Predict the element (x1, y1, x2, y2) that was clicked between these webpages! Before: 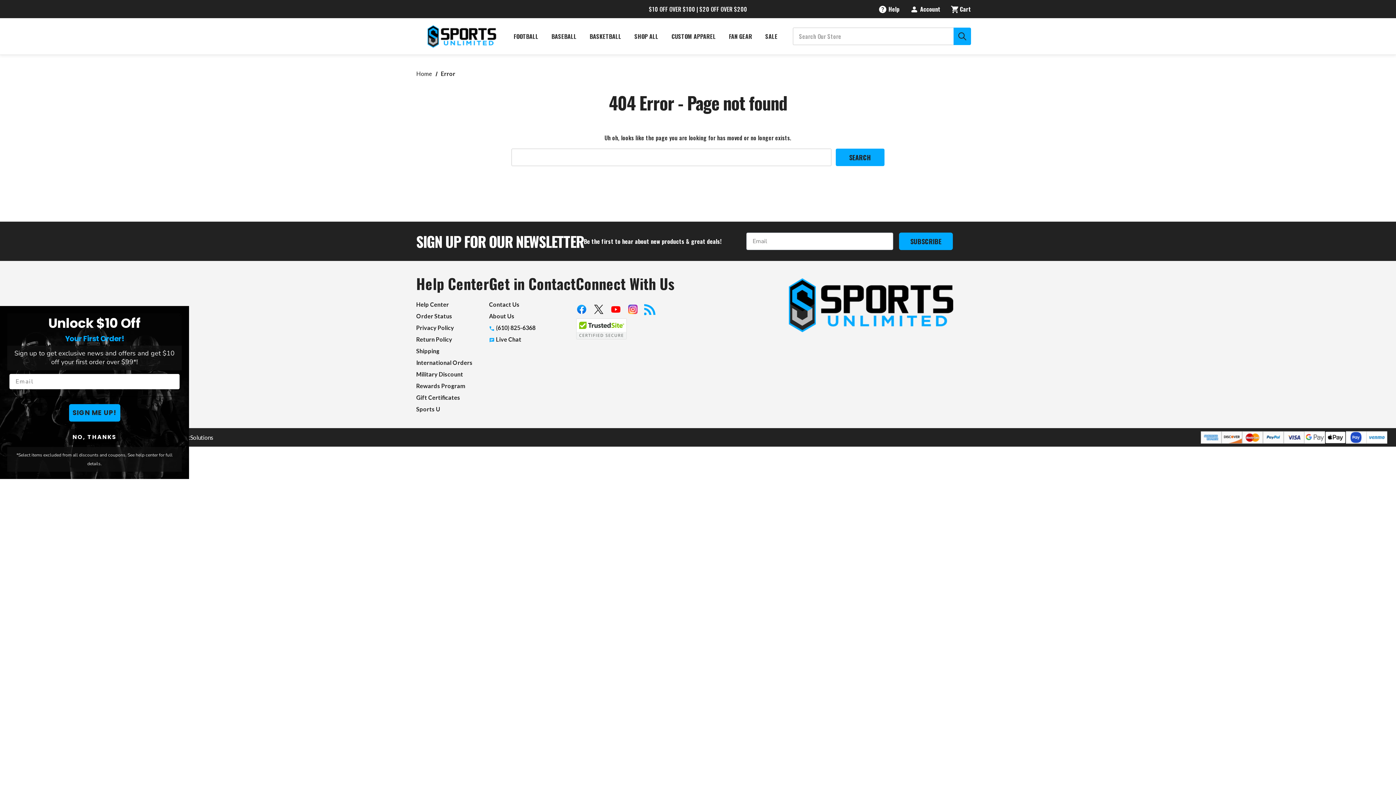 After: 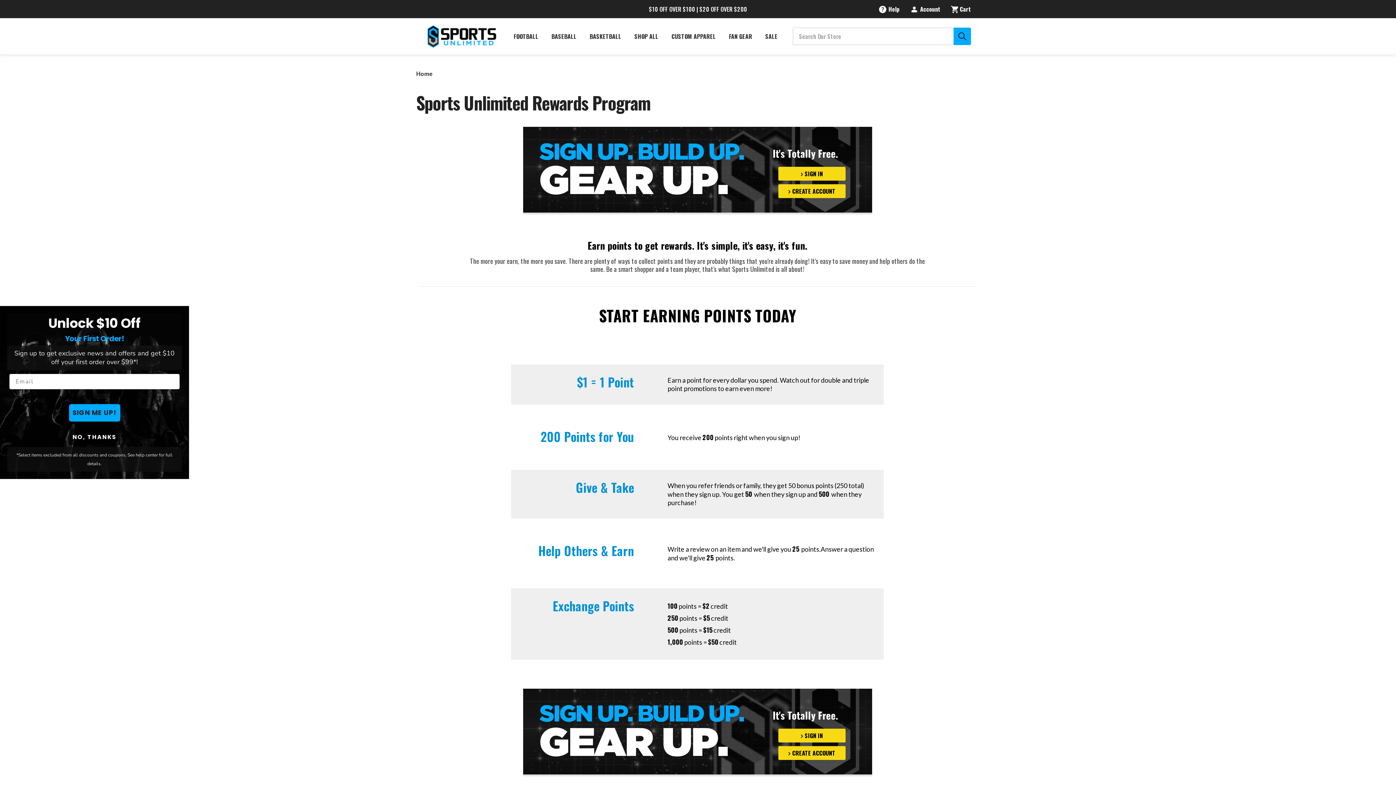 Action: label: Rewards Program bbox: (416, 381, 489, 390)